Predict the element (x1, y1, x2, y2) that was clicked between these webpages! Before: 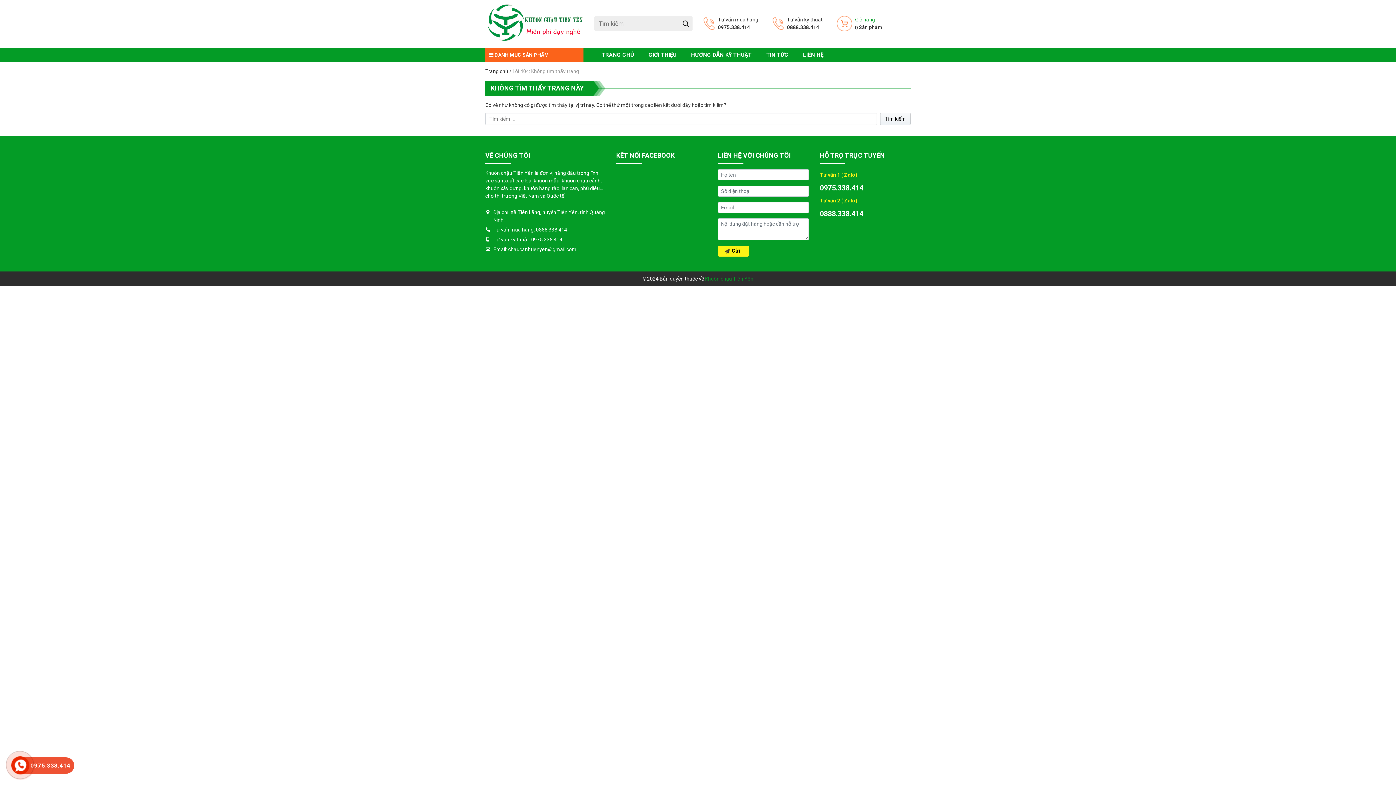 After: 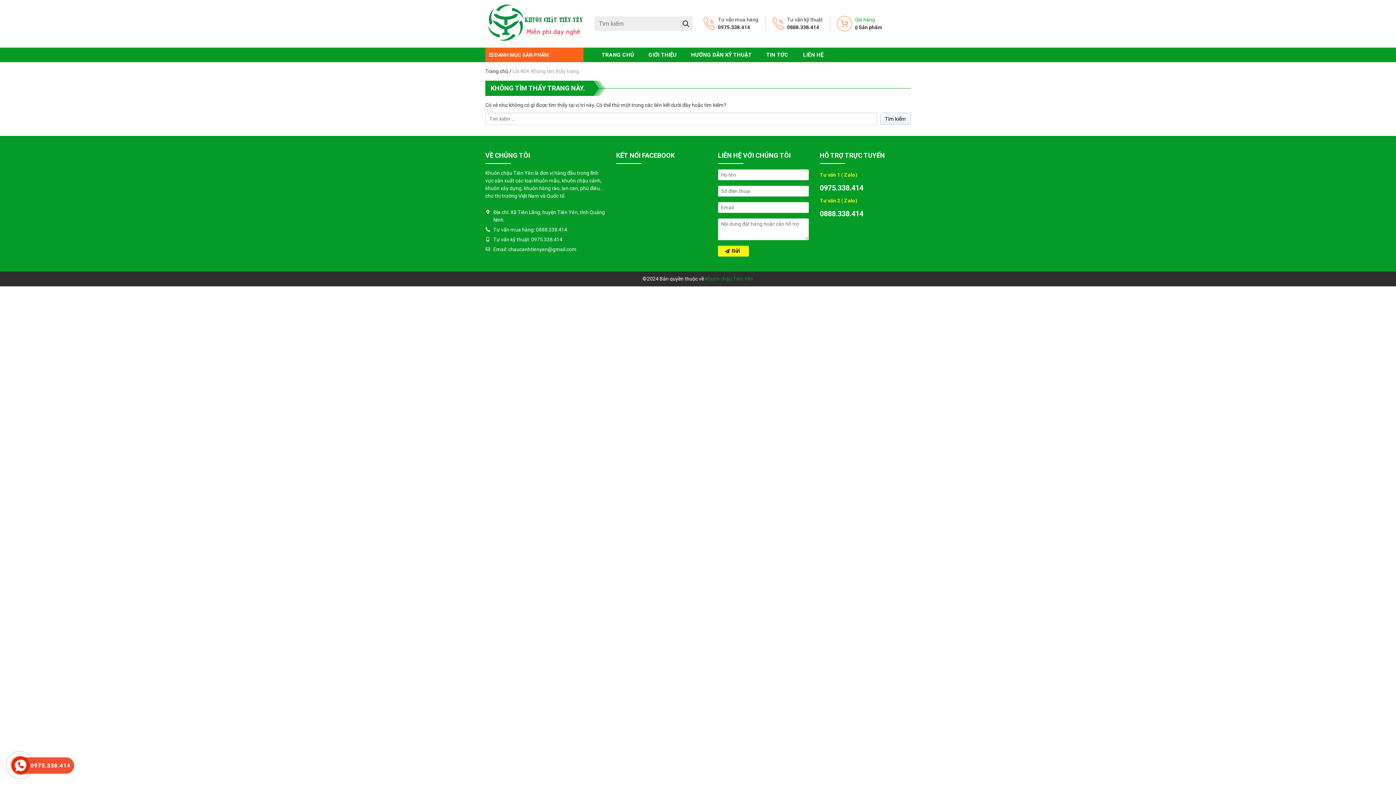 Action: bbox: (14, 759, 26, 771)